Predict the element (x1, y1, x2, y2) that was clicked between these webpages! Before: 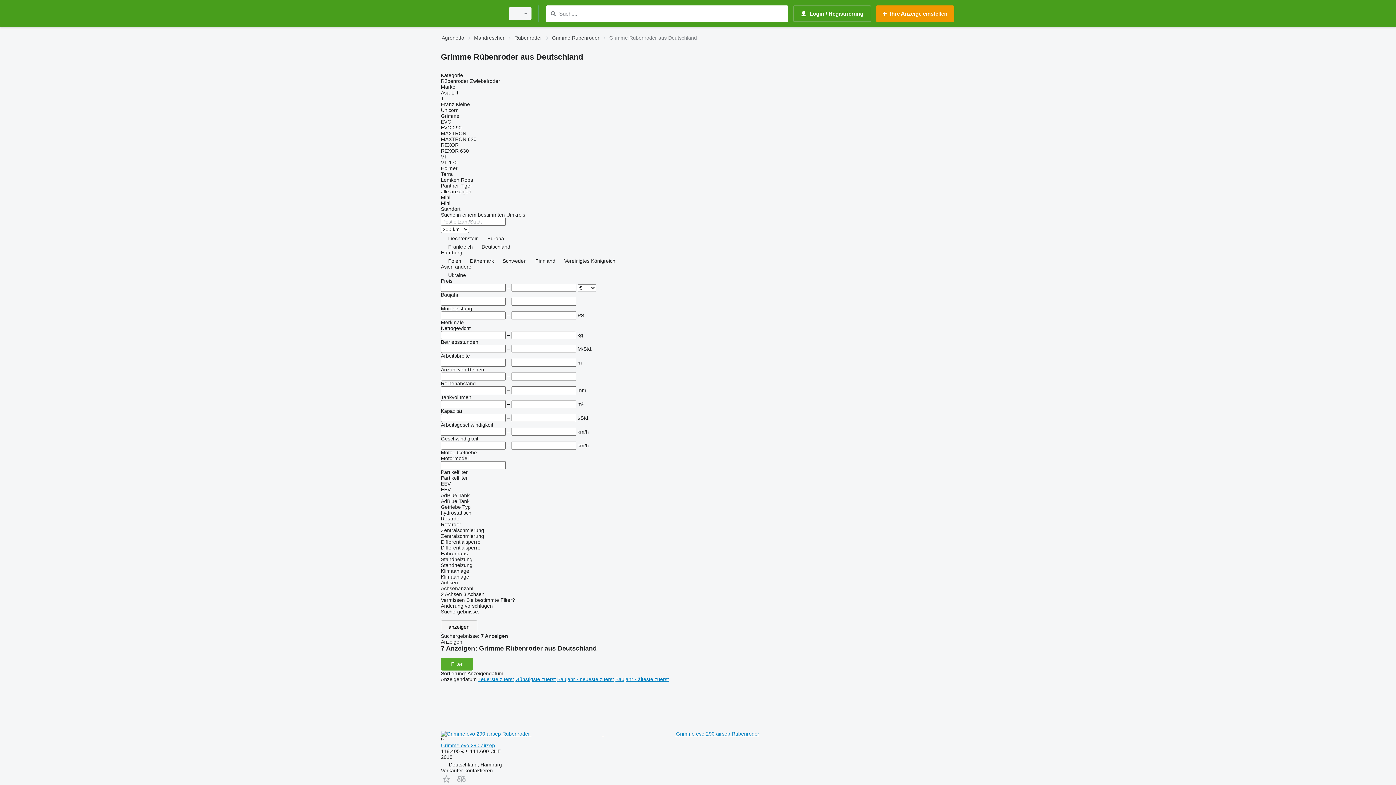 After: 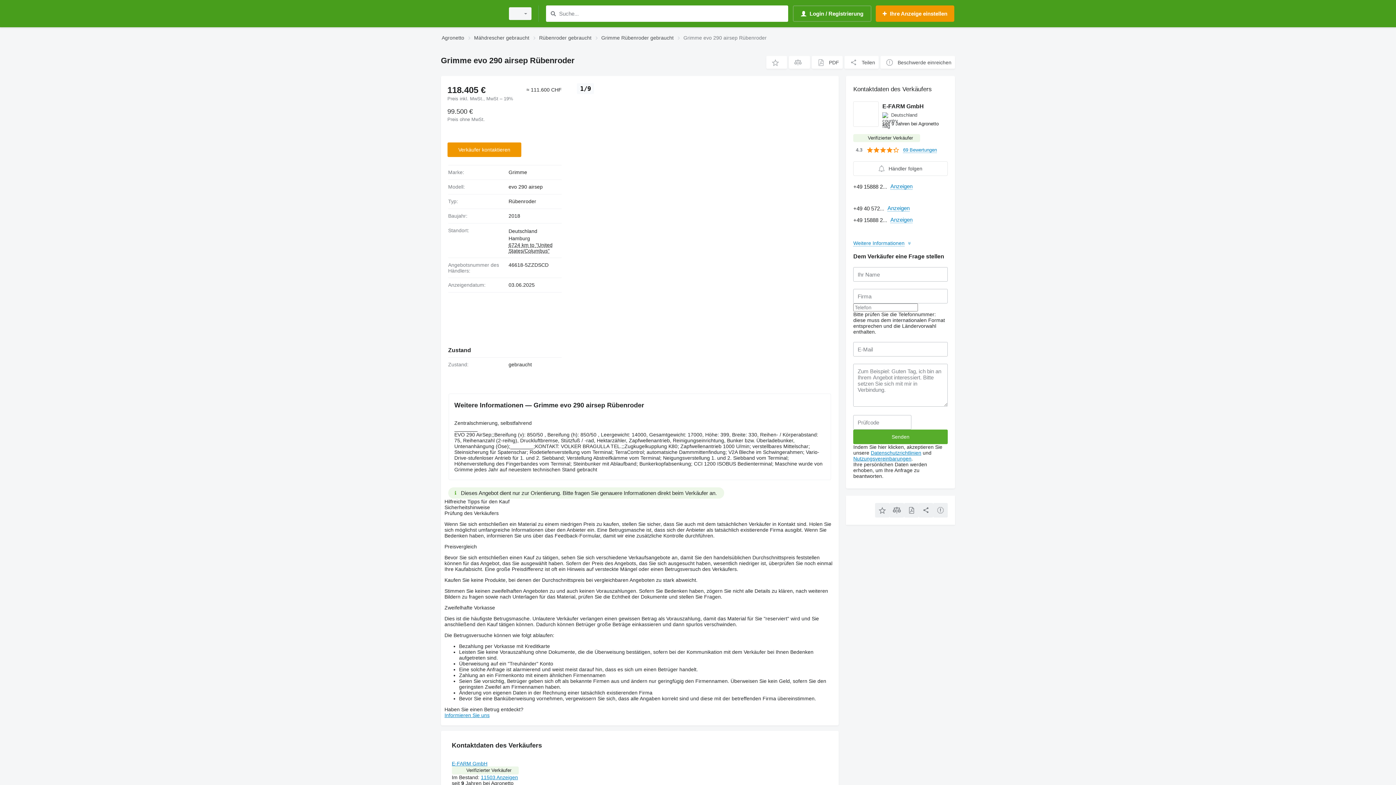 Action: bbox: (441, 742, 495, 748) label: Grimme evo 290 airsep